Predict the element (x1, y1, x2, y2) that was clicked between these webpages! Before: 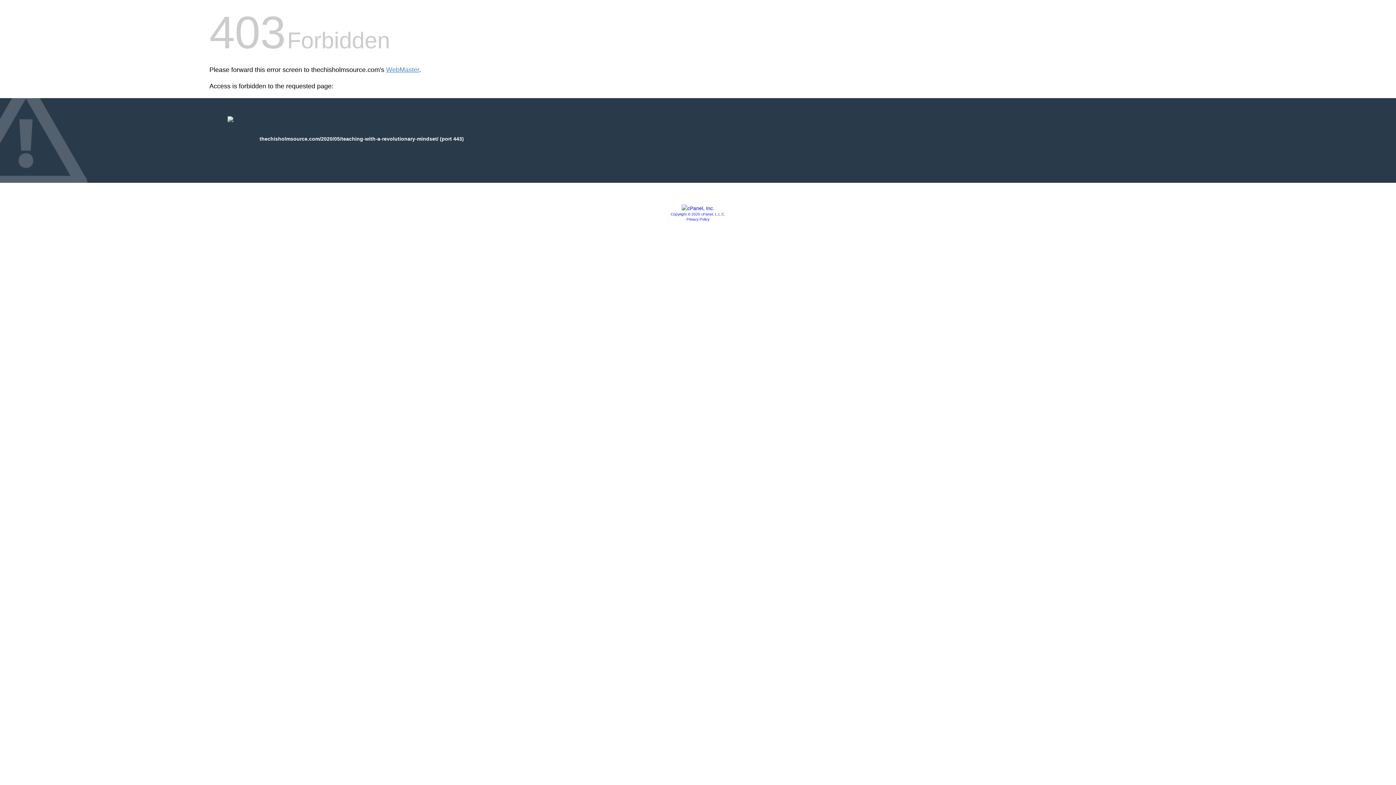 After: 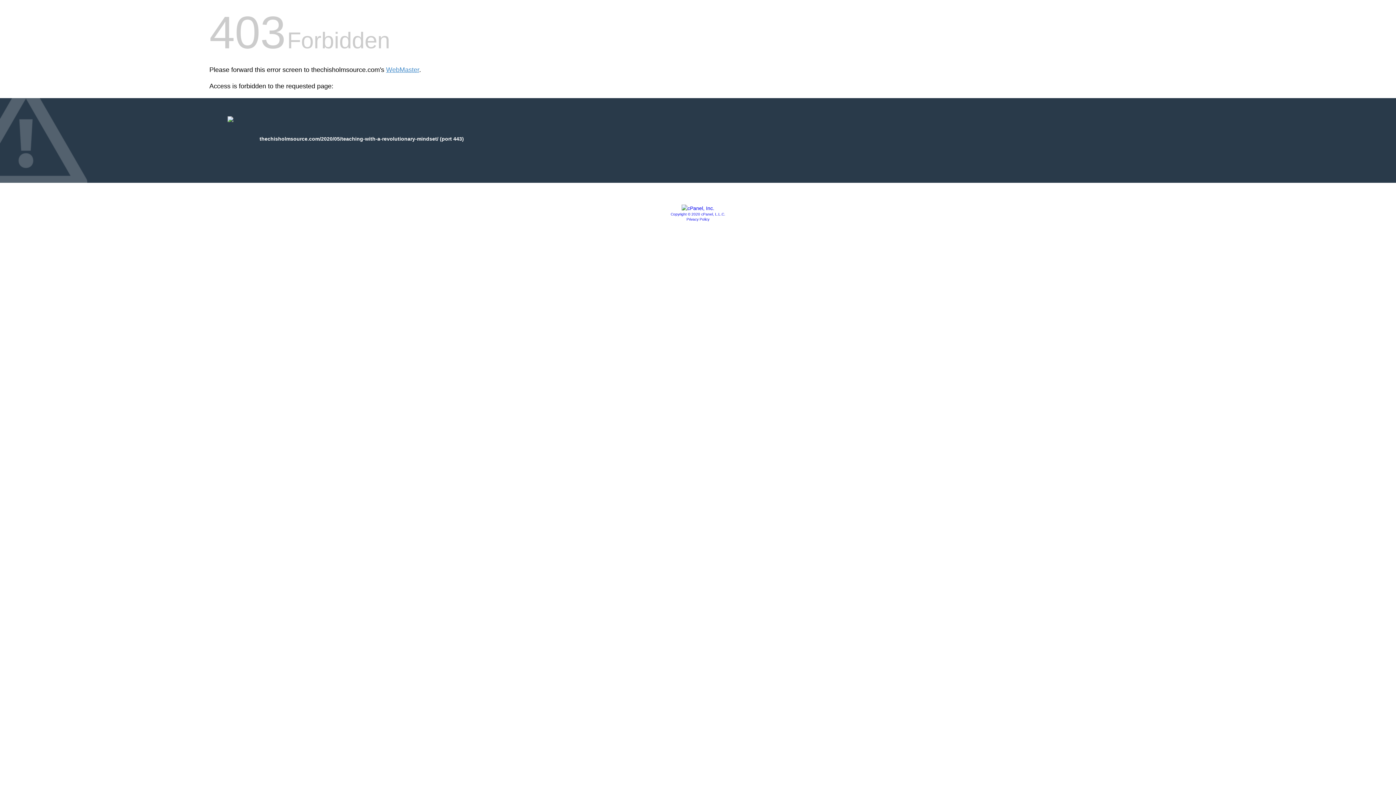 Action: bbox: (686, 217, 709, 221) label: Privacy Policy